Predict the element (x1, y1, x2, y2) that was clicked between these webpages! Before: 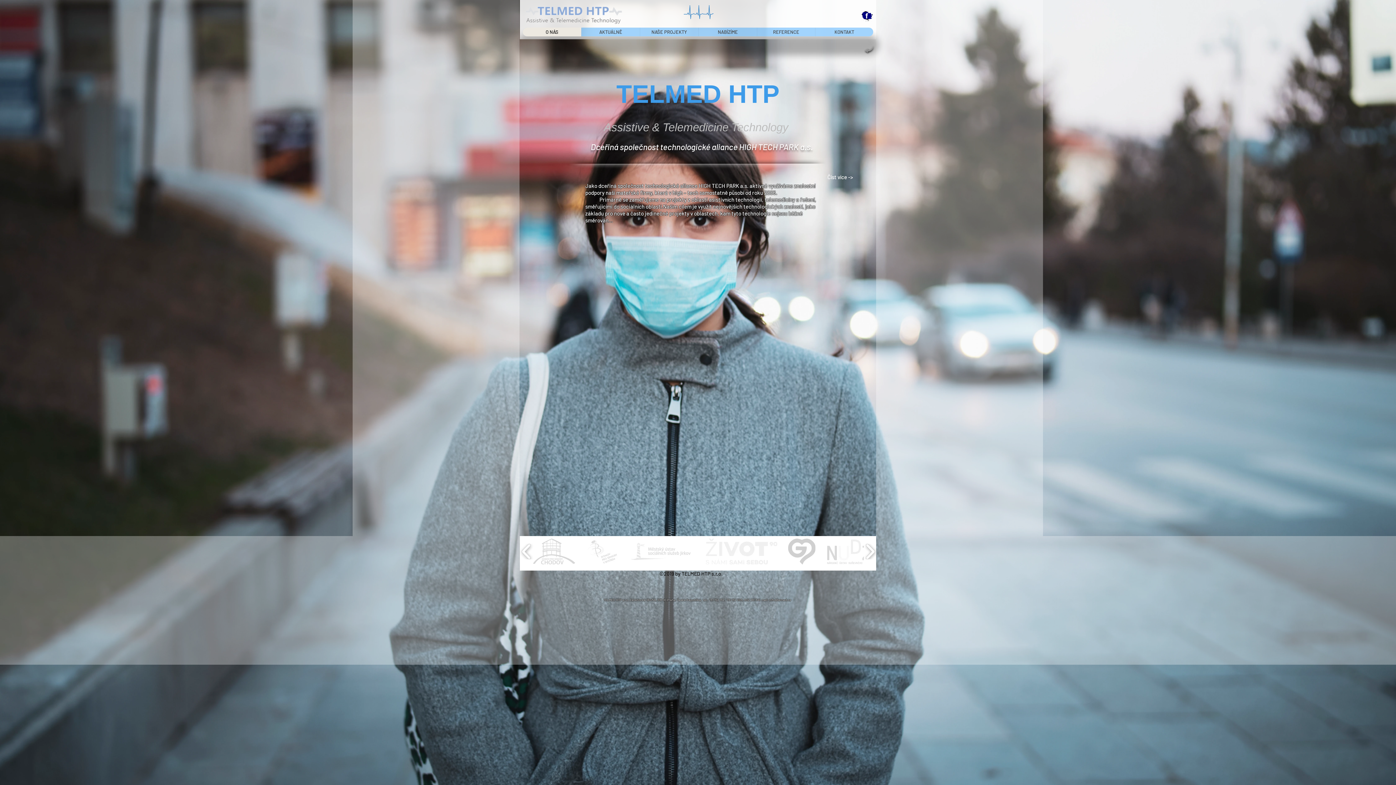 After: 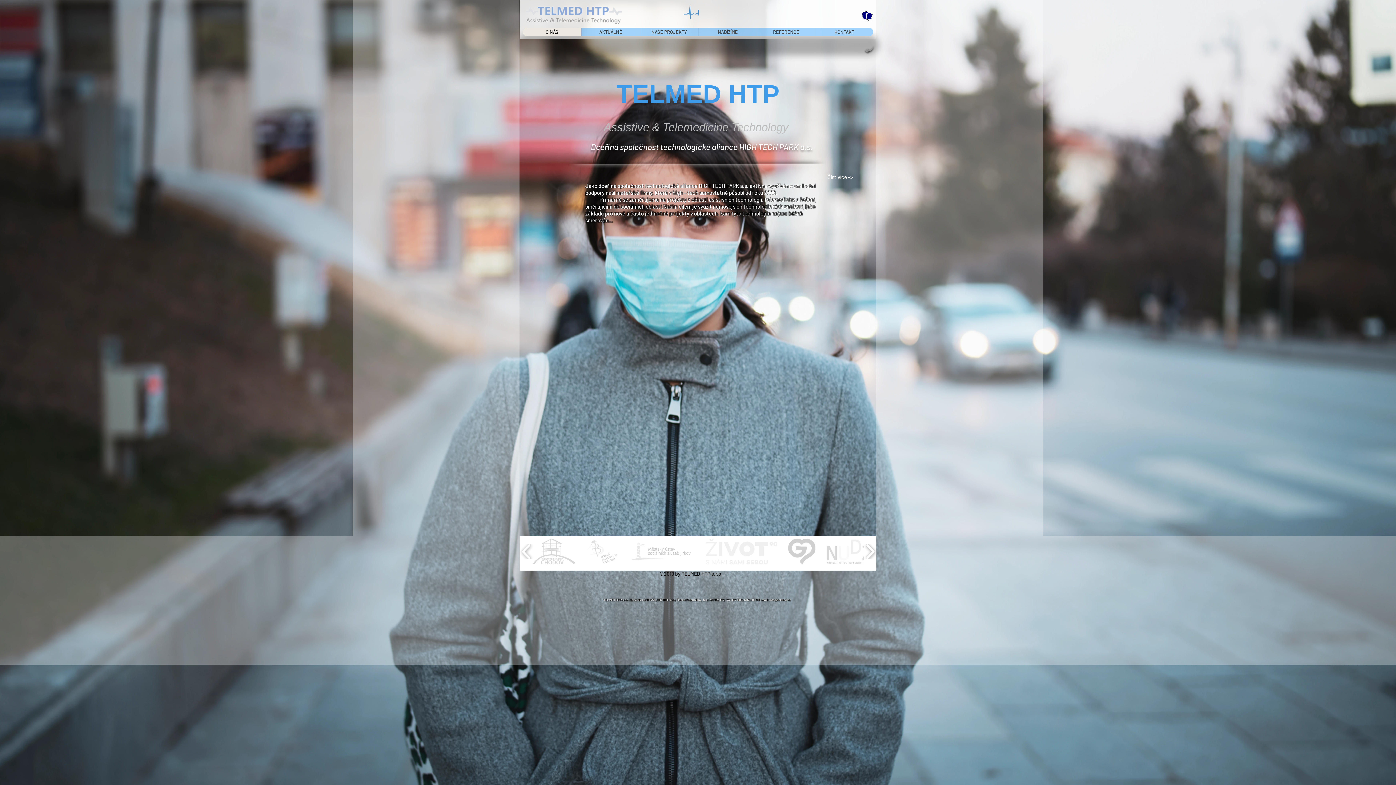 Action: bbox: (769, 598, 791, 602) label: info@telmed.cz